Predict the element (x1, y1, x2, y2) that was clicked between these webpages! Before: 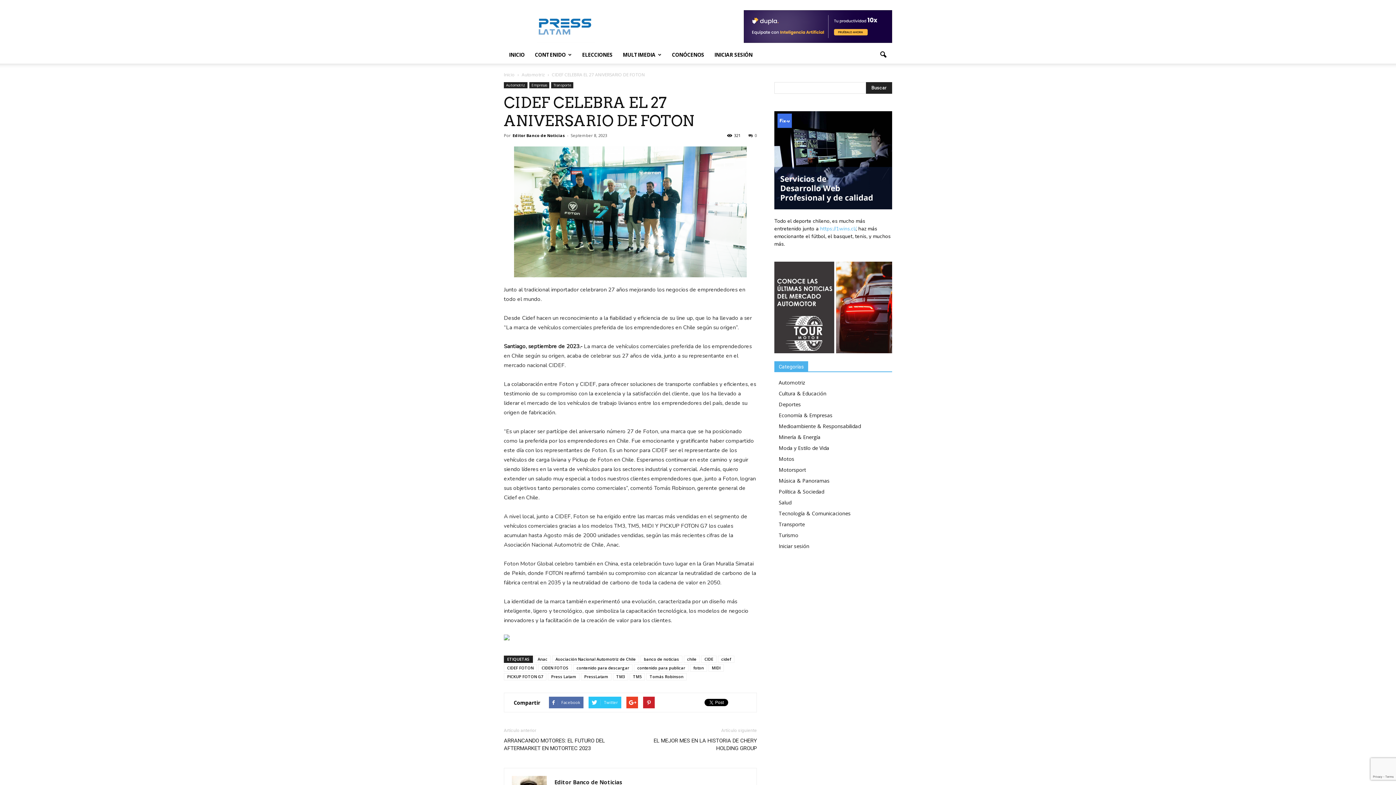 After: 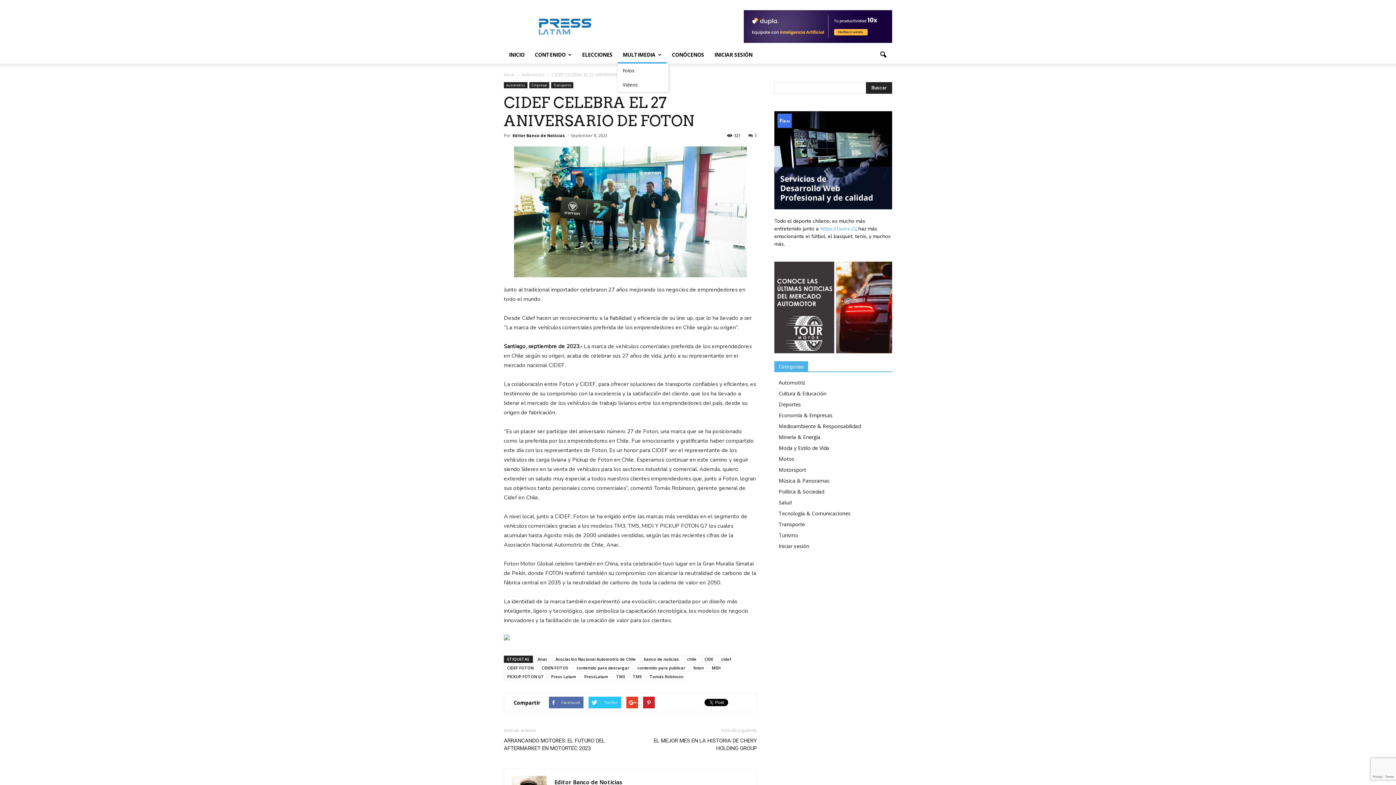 Action: label: MULTIMEDIA bbox: (617, 46, 666, 63)